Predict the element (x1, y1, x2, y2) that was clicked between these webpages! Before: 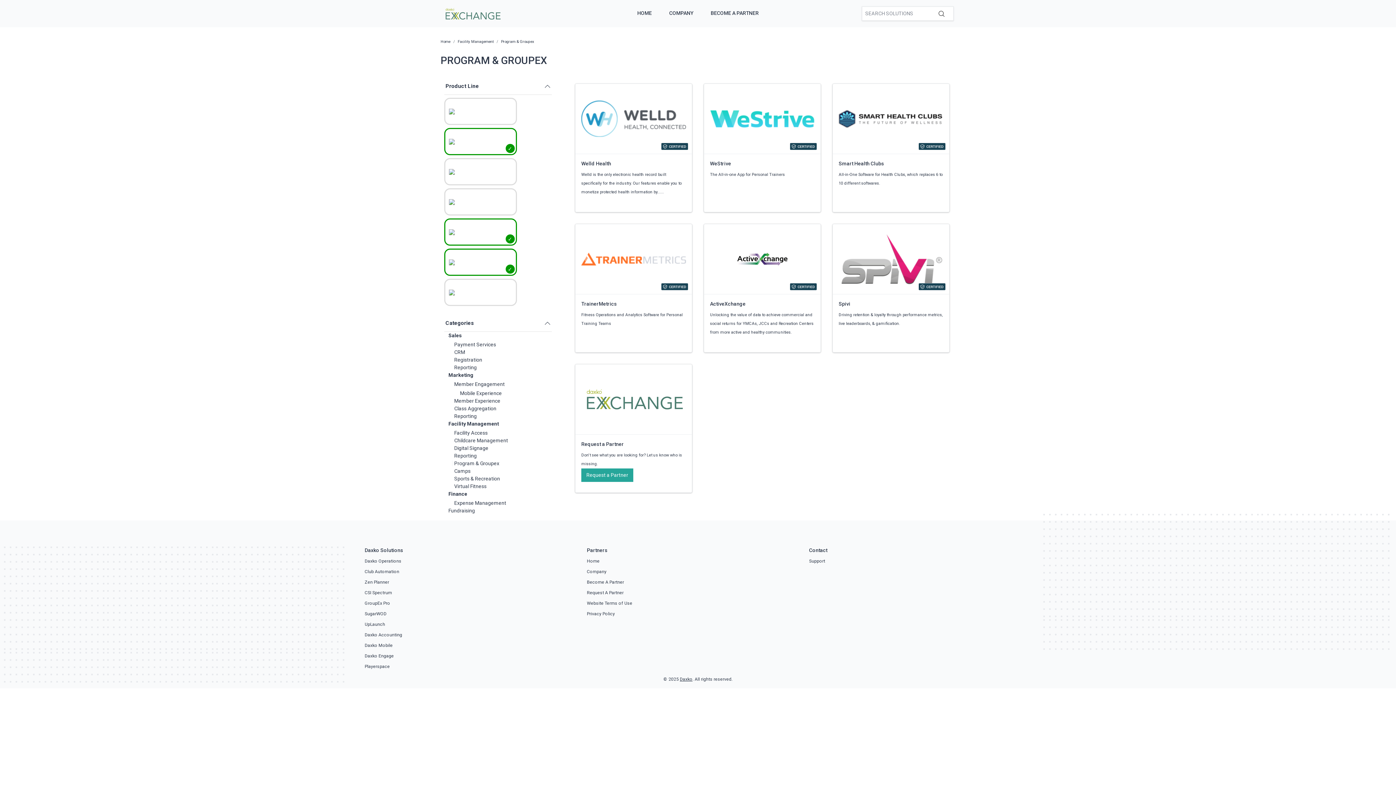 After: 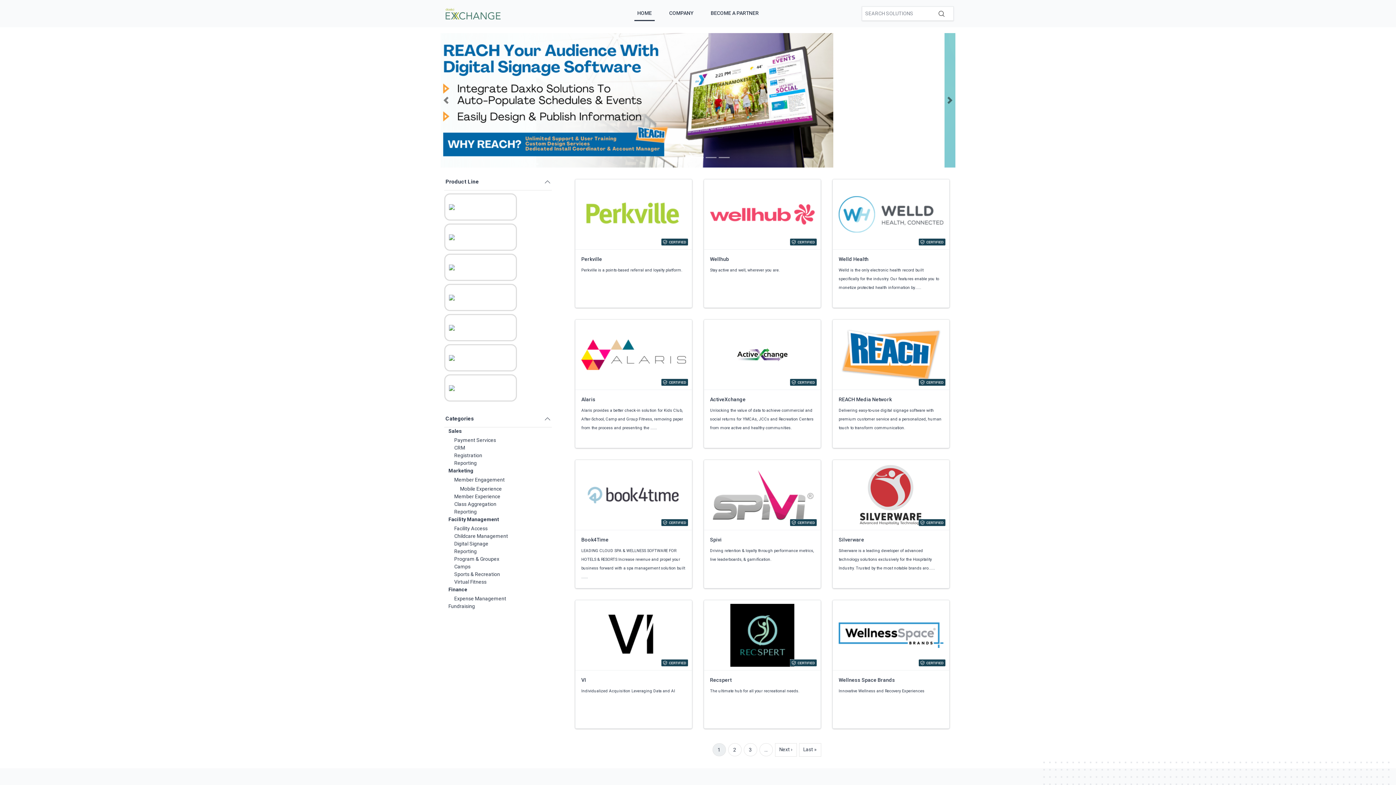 Action: bbox: (634, 6, 654, 20) label: HOME